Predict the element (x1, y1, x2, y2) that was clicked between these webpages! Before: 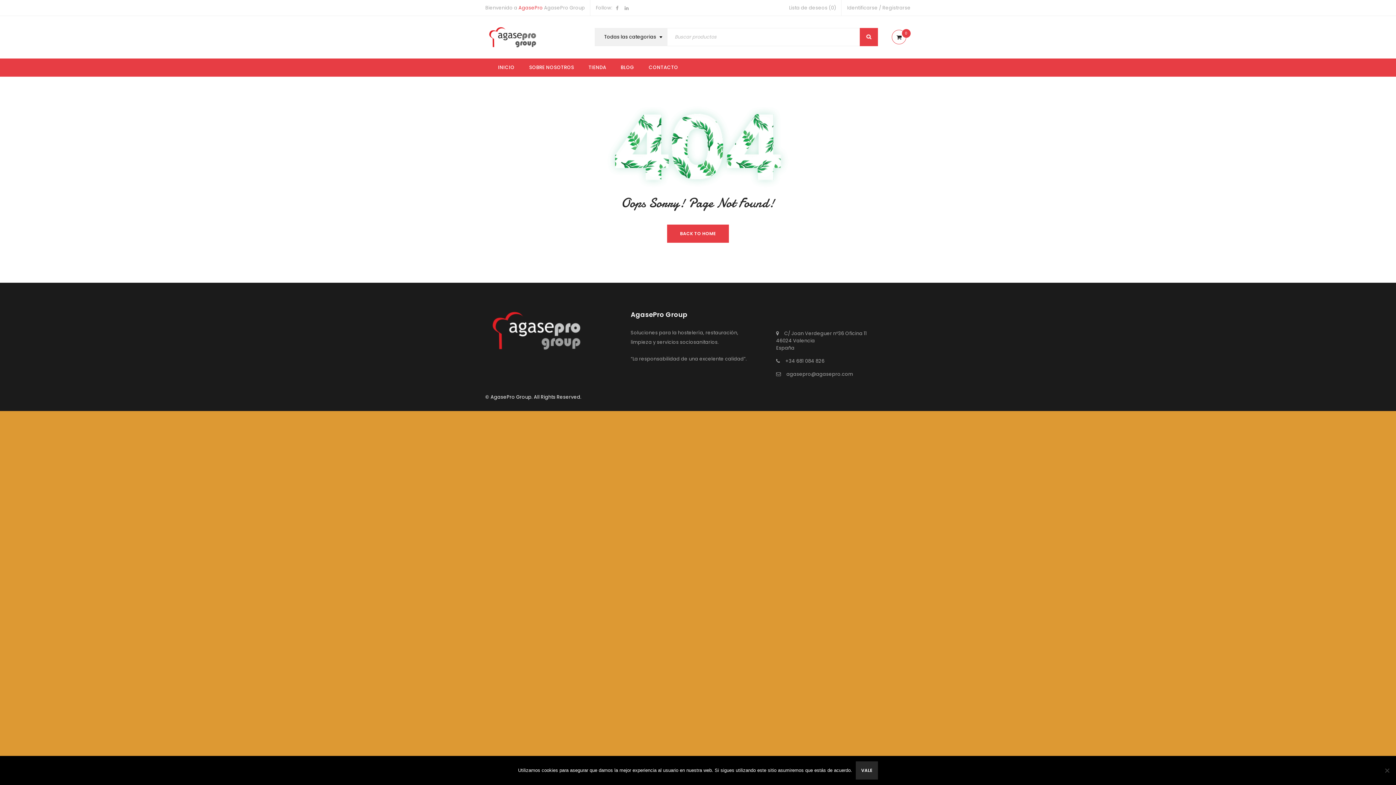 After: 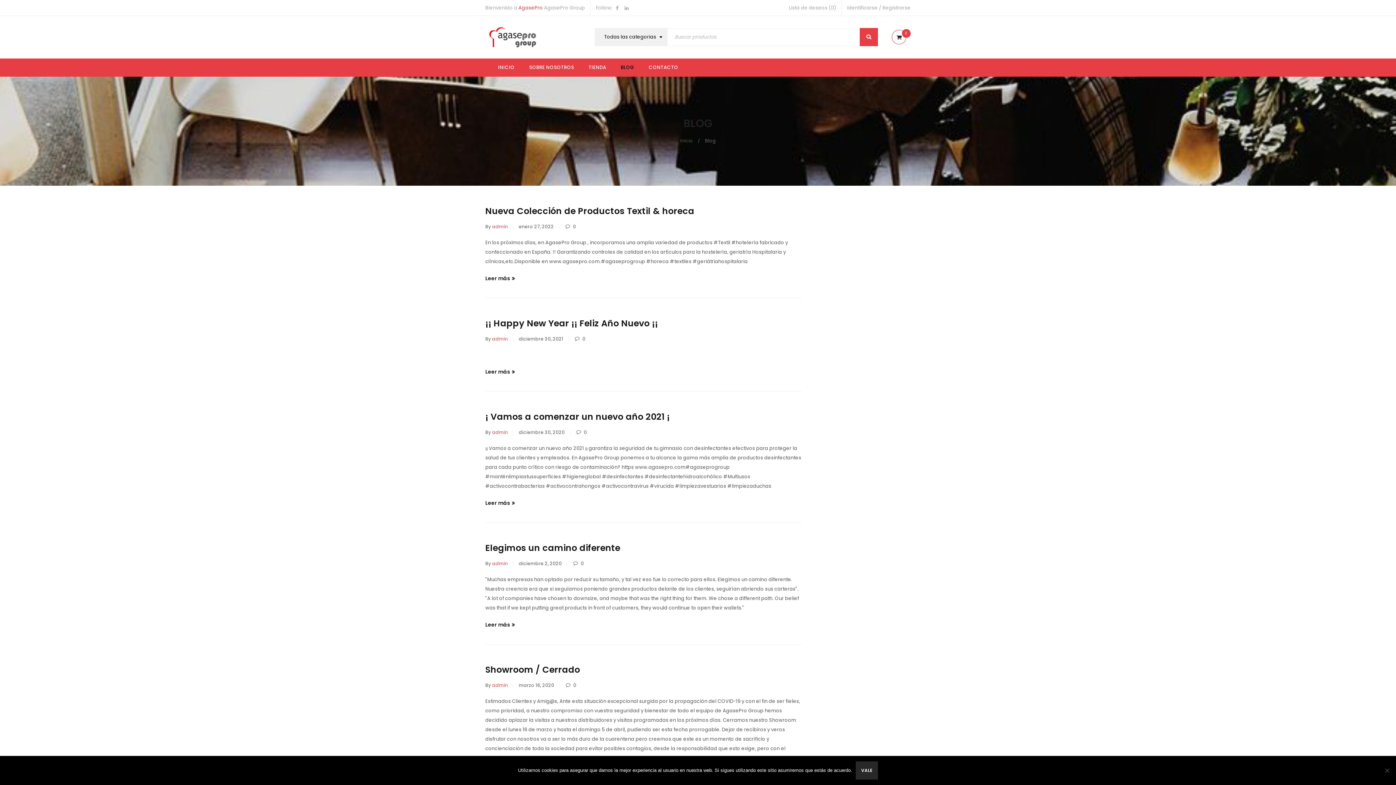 Action: label: BLOG bbox: (620, 58, 634, 76)